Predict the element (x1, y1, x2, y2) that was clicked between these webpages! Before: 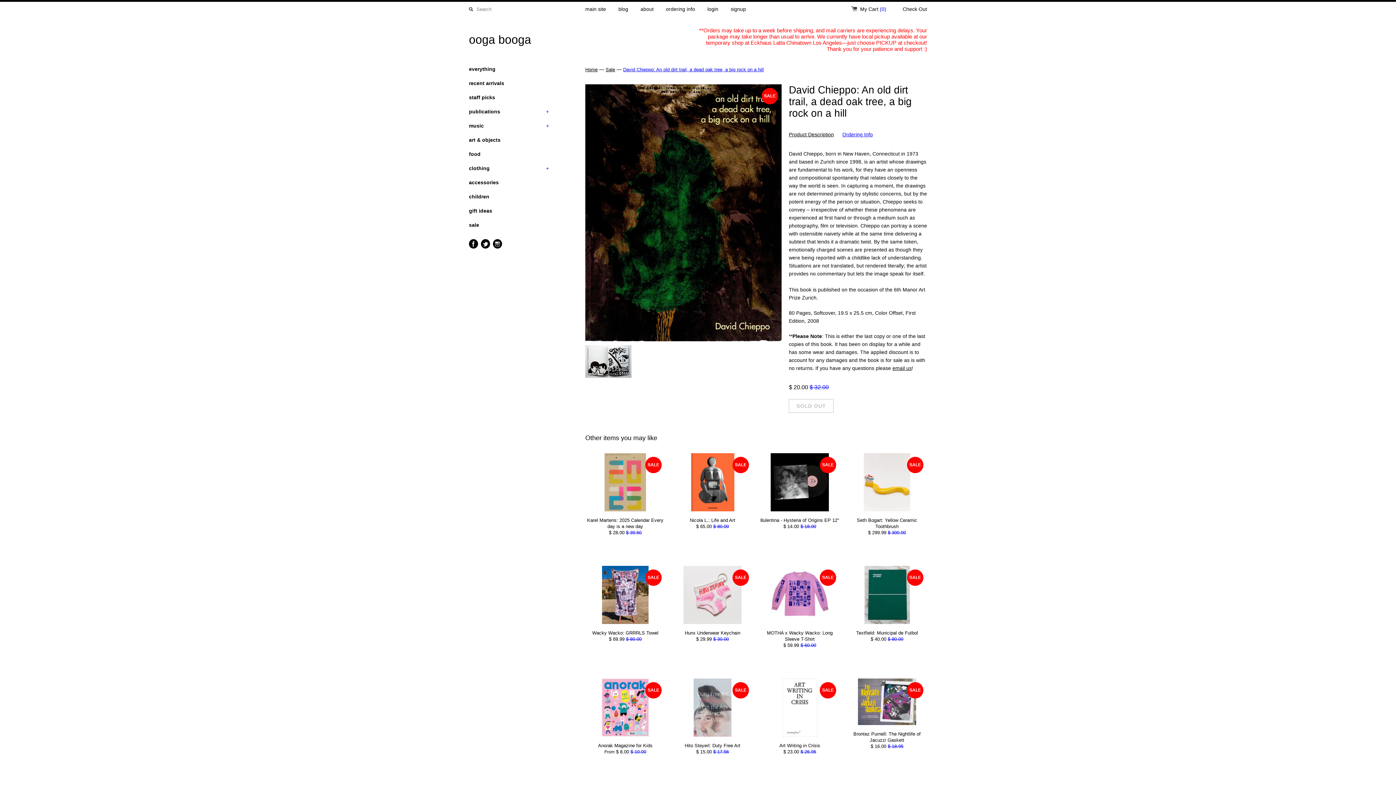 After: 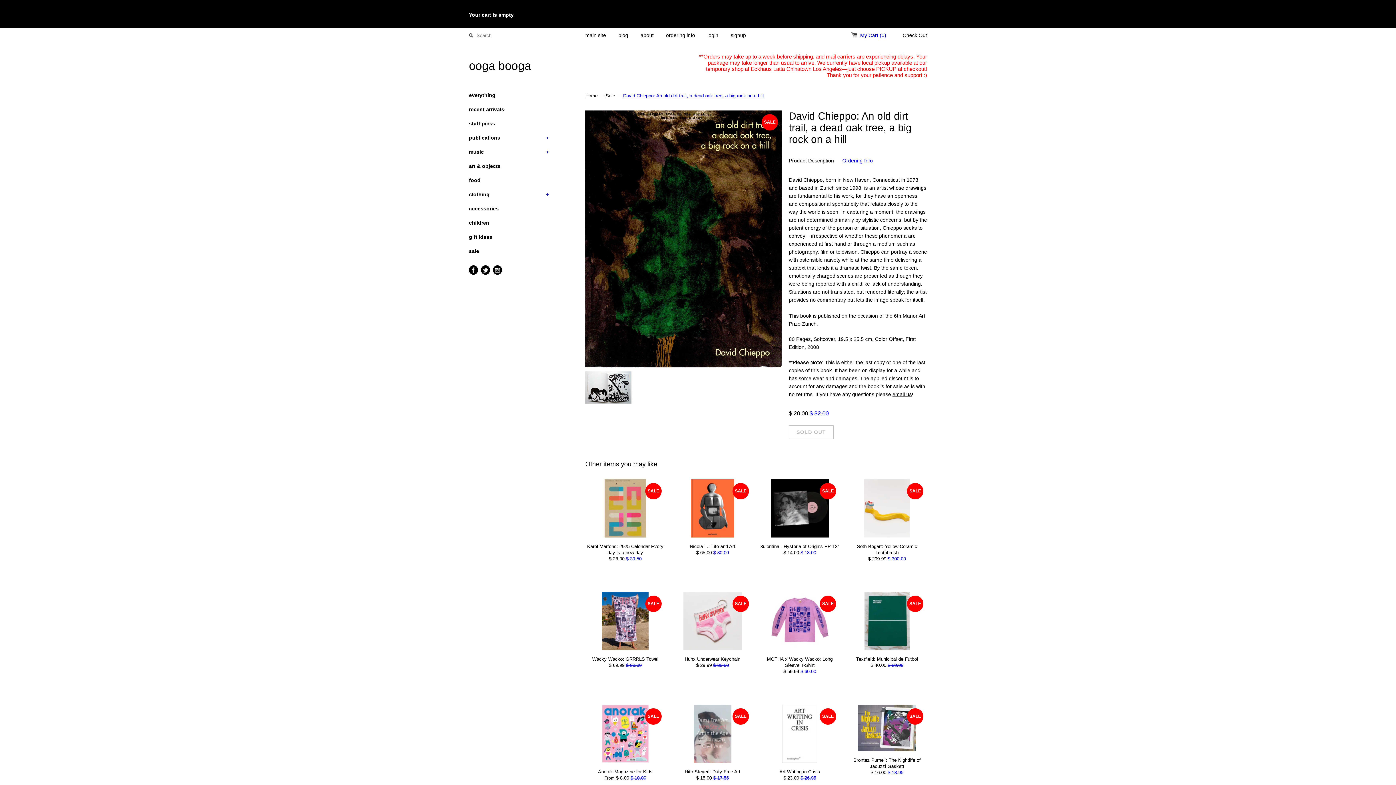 Action: label: My Cart (0) bbox: (851, 6, 894, 12)